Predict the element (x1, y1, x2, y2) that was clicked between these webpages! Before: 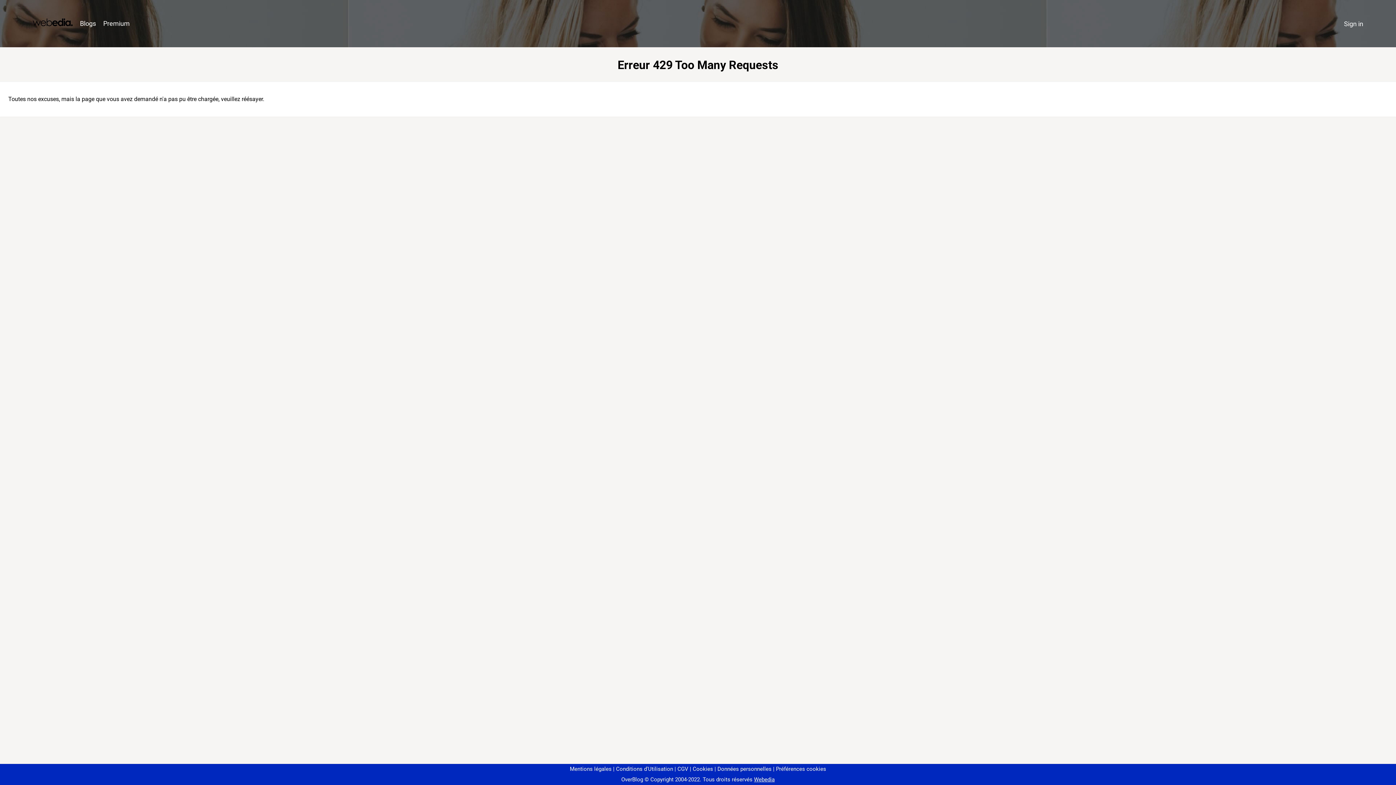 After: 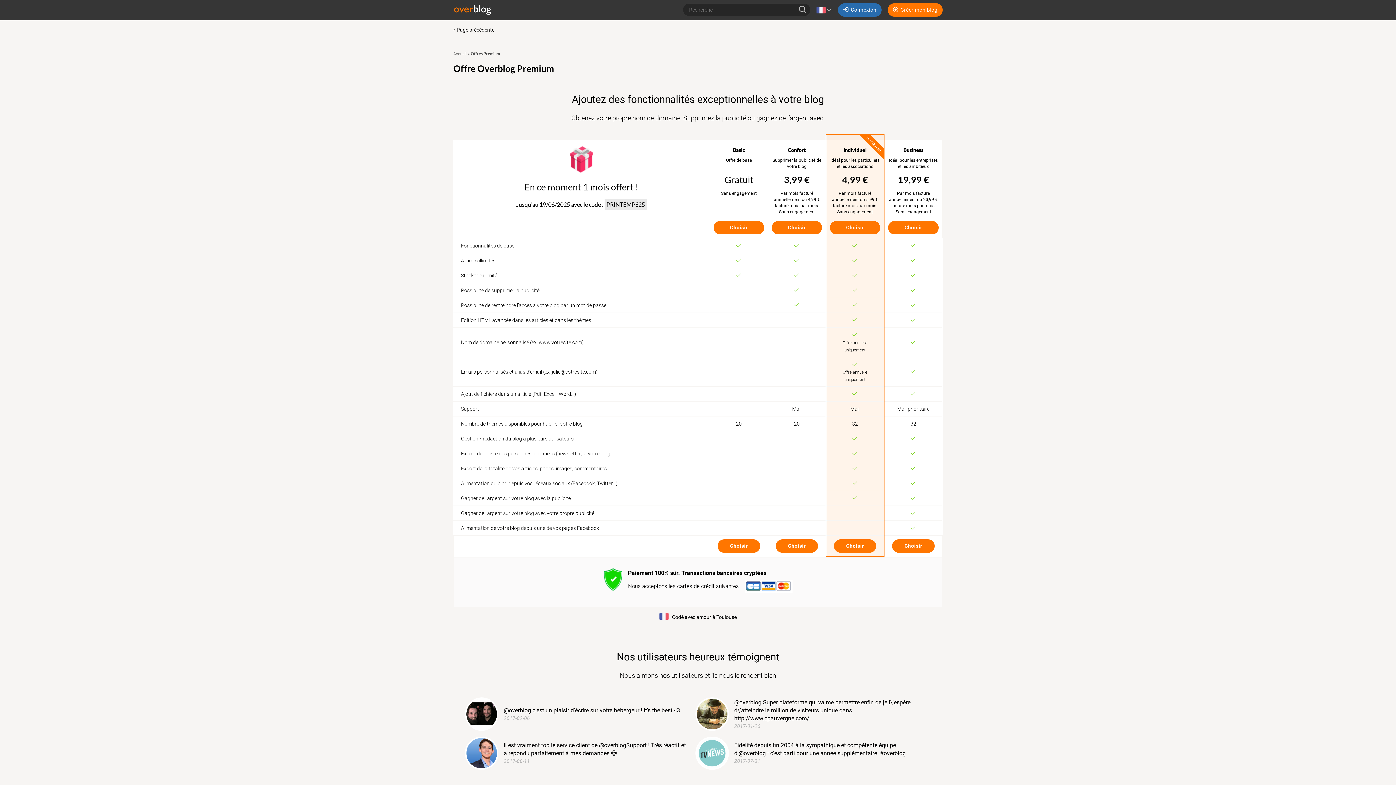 Action: bbox: (99, 16, 133, 31) label: Premium